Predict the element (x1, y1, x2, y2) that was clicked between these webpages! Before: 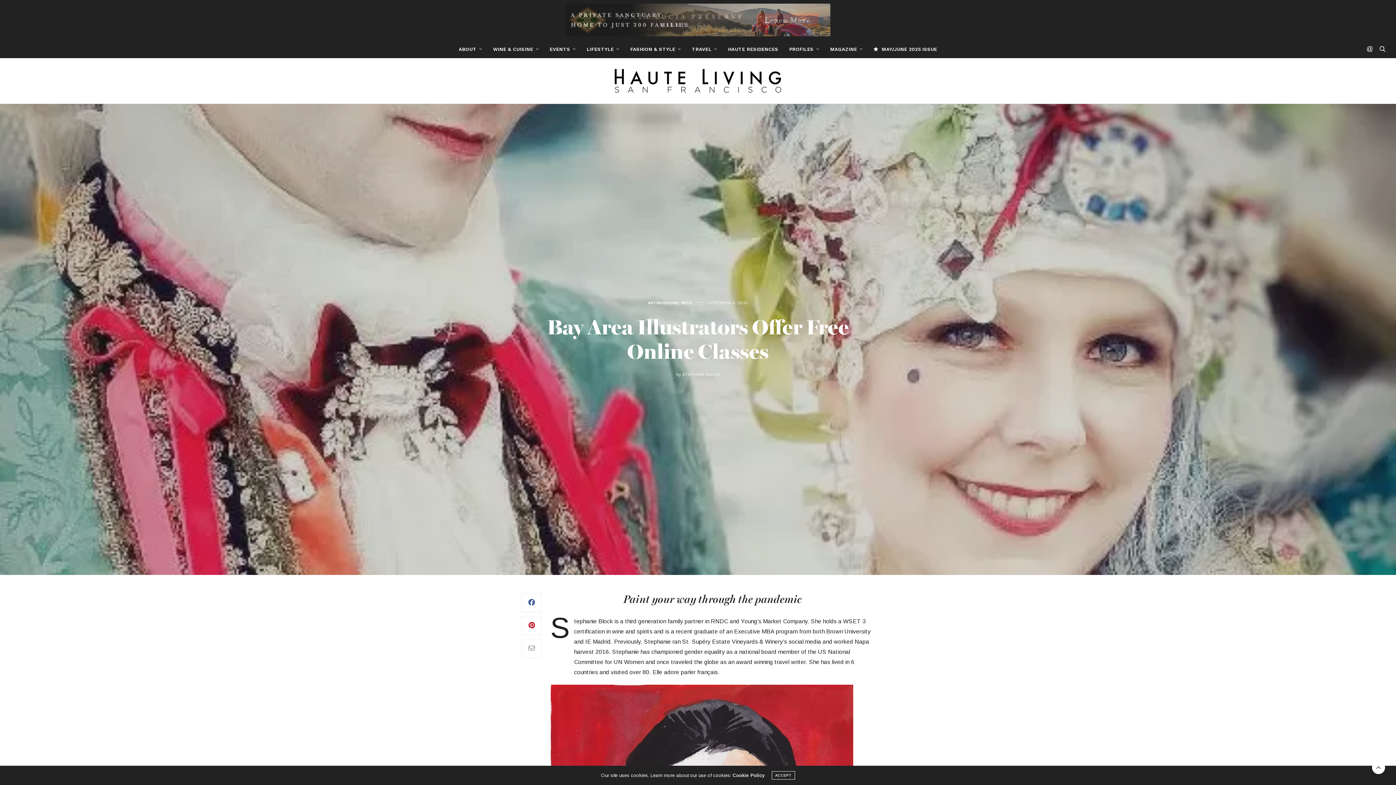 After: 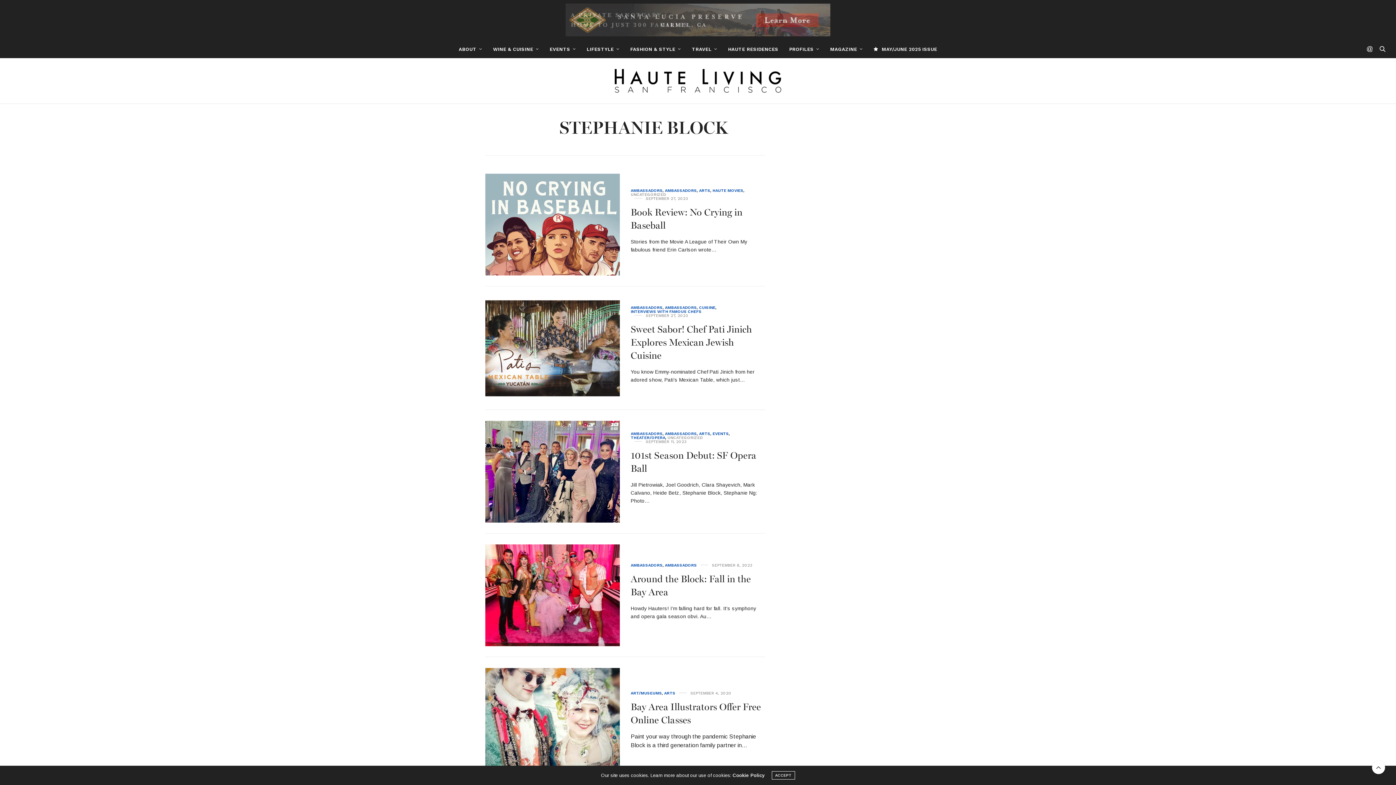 Action: label: STEPHANIE BLOCK bbox: (682, 372, 719, 377)